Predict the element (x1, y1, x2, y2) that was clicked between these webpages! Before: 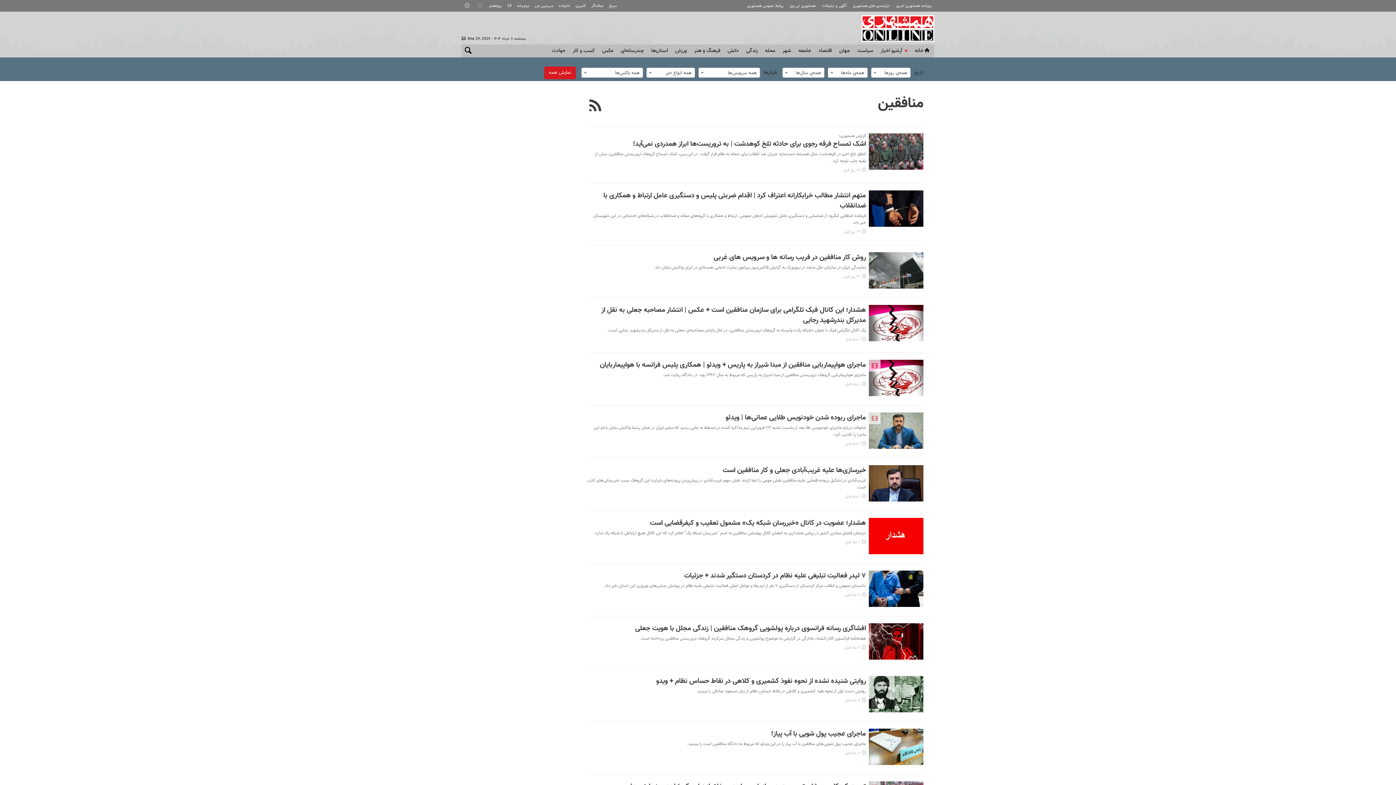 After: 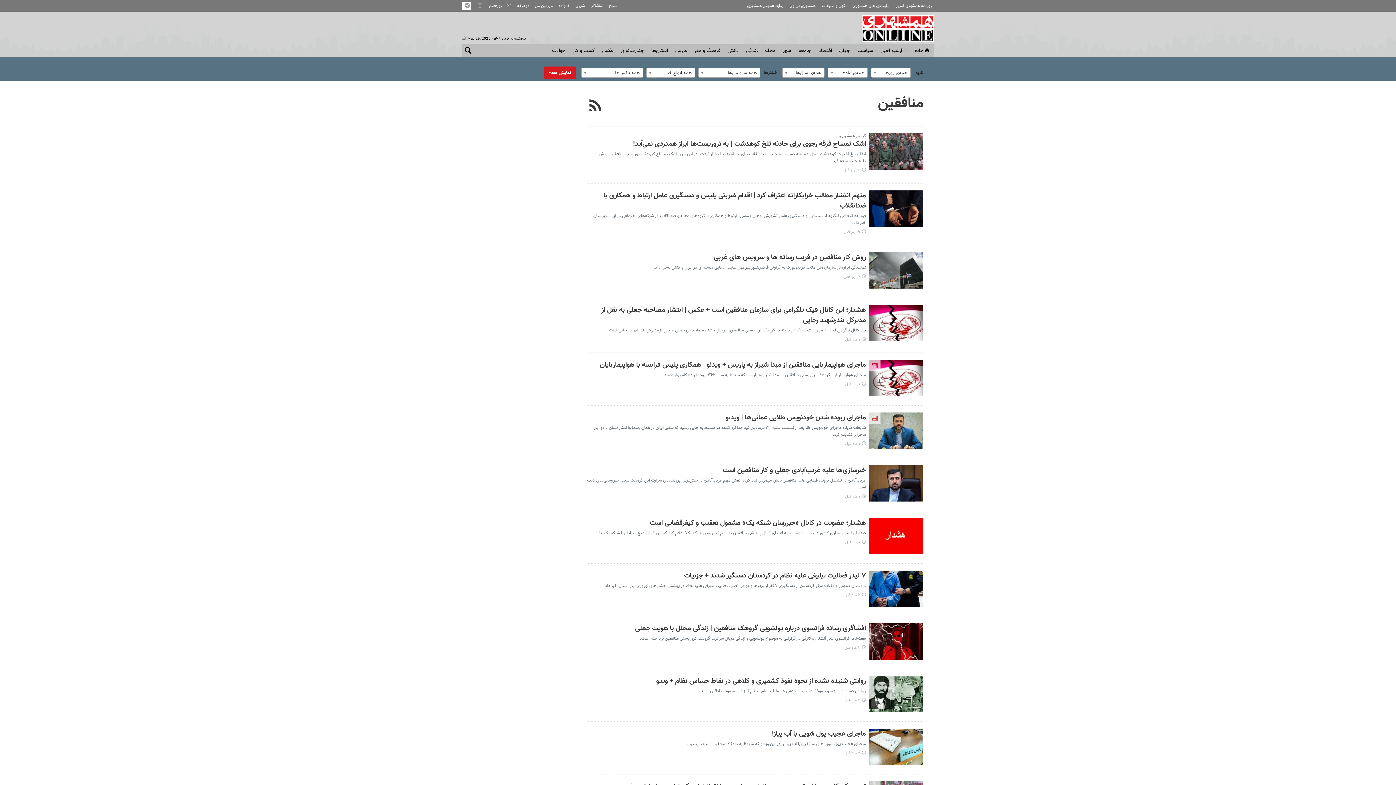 Action: bbox: (461, 1, 471, 10)